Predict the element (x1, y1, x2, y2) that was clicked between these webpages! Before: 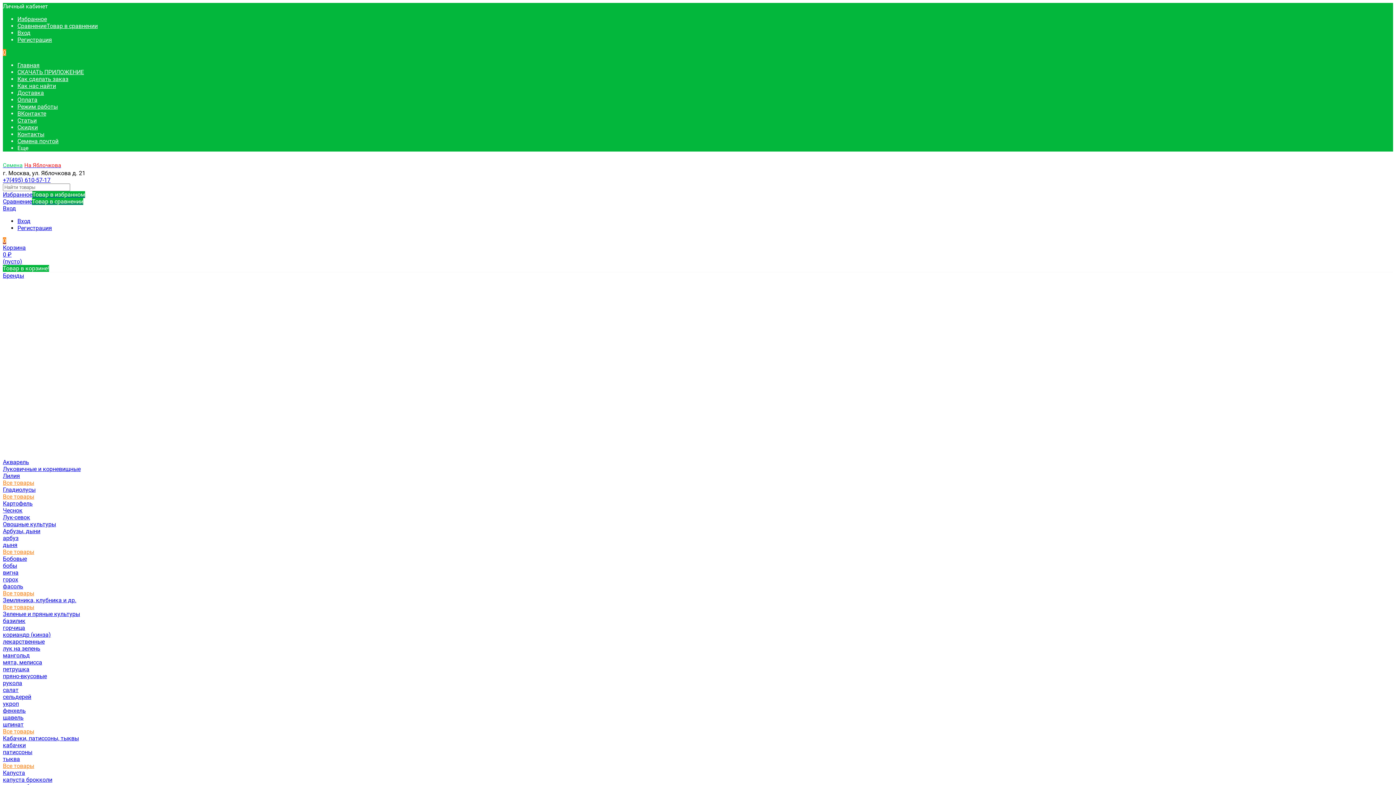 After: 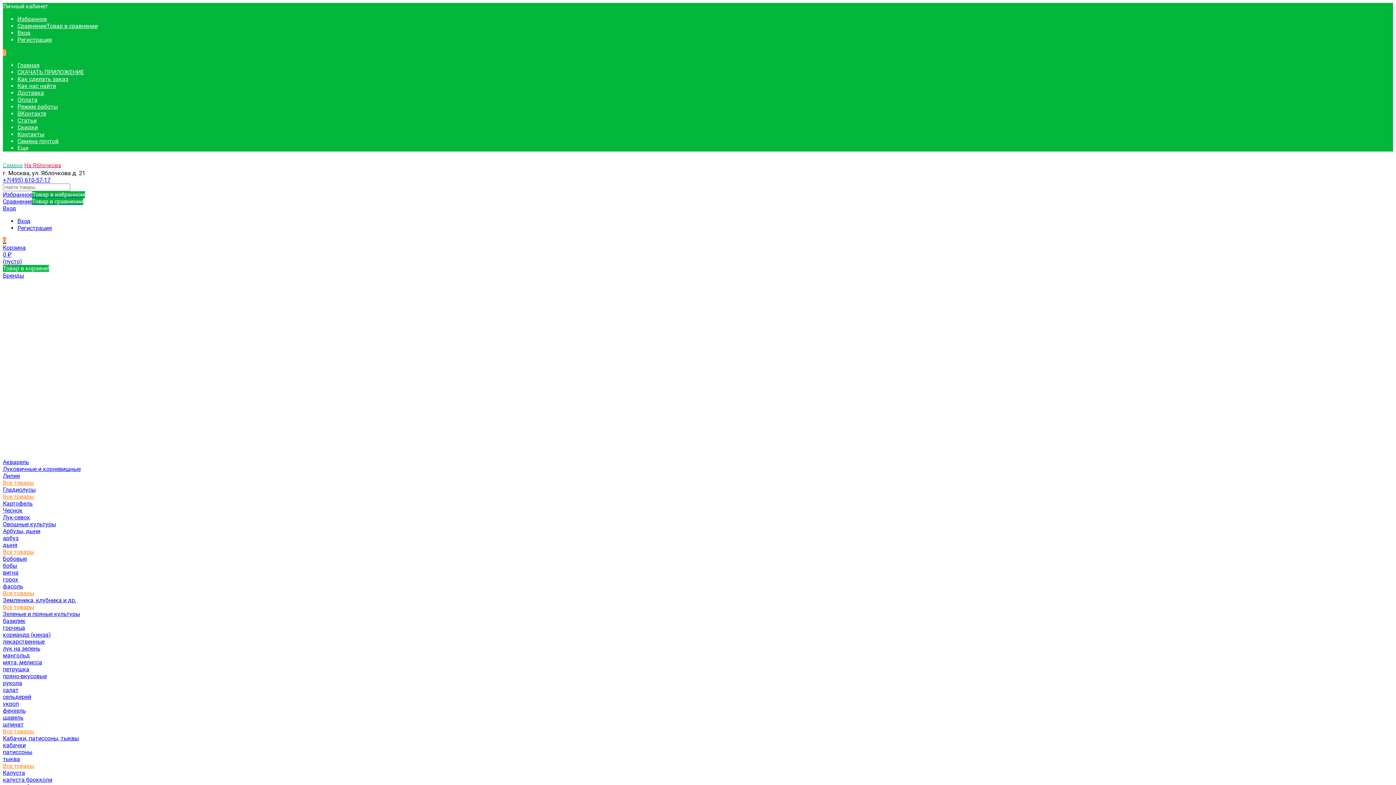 Action: bbox: (2, 693, 31, 700) label: сельдерей